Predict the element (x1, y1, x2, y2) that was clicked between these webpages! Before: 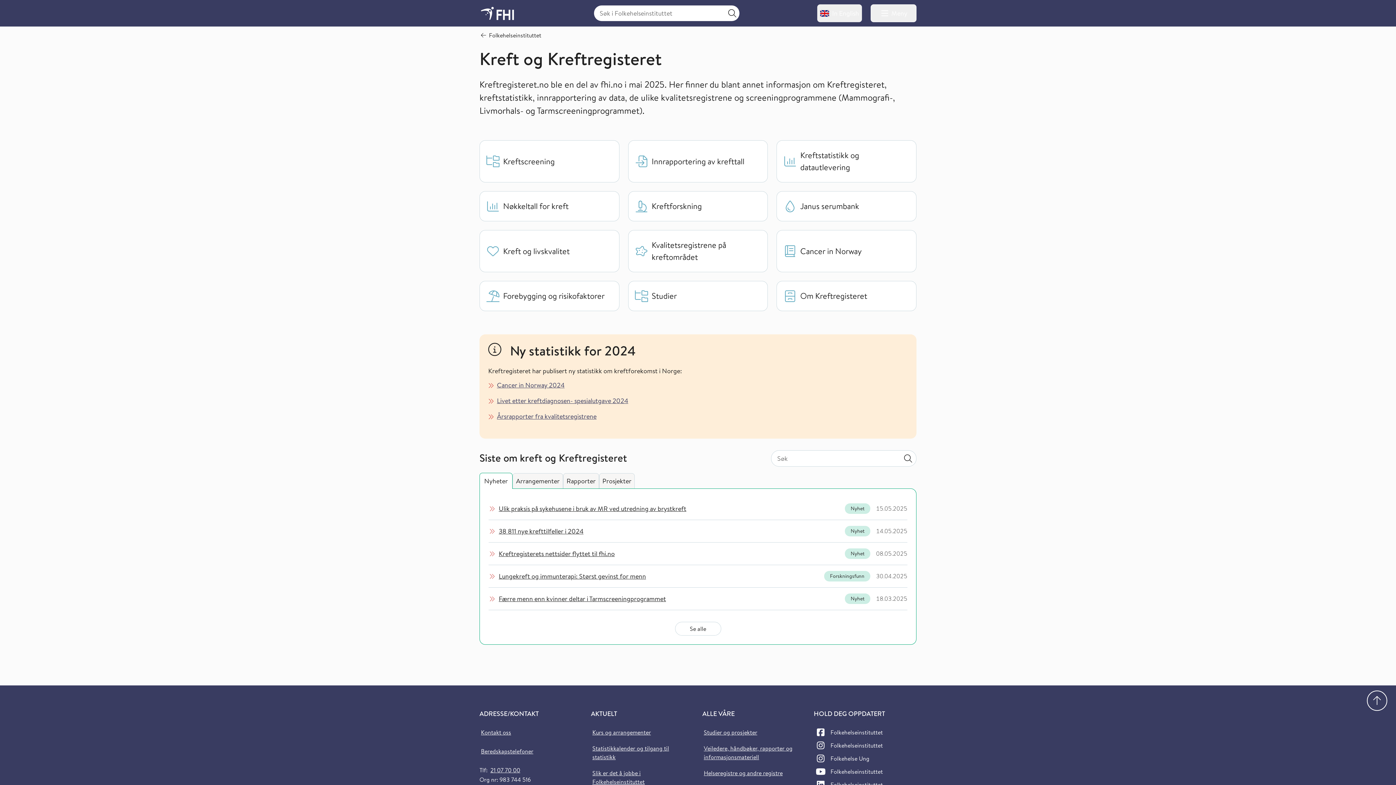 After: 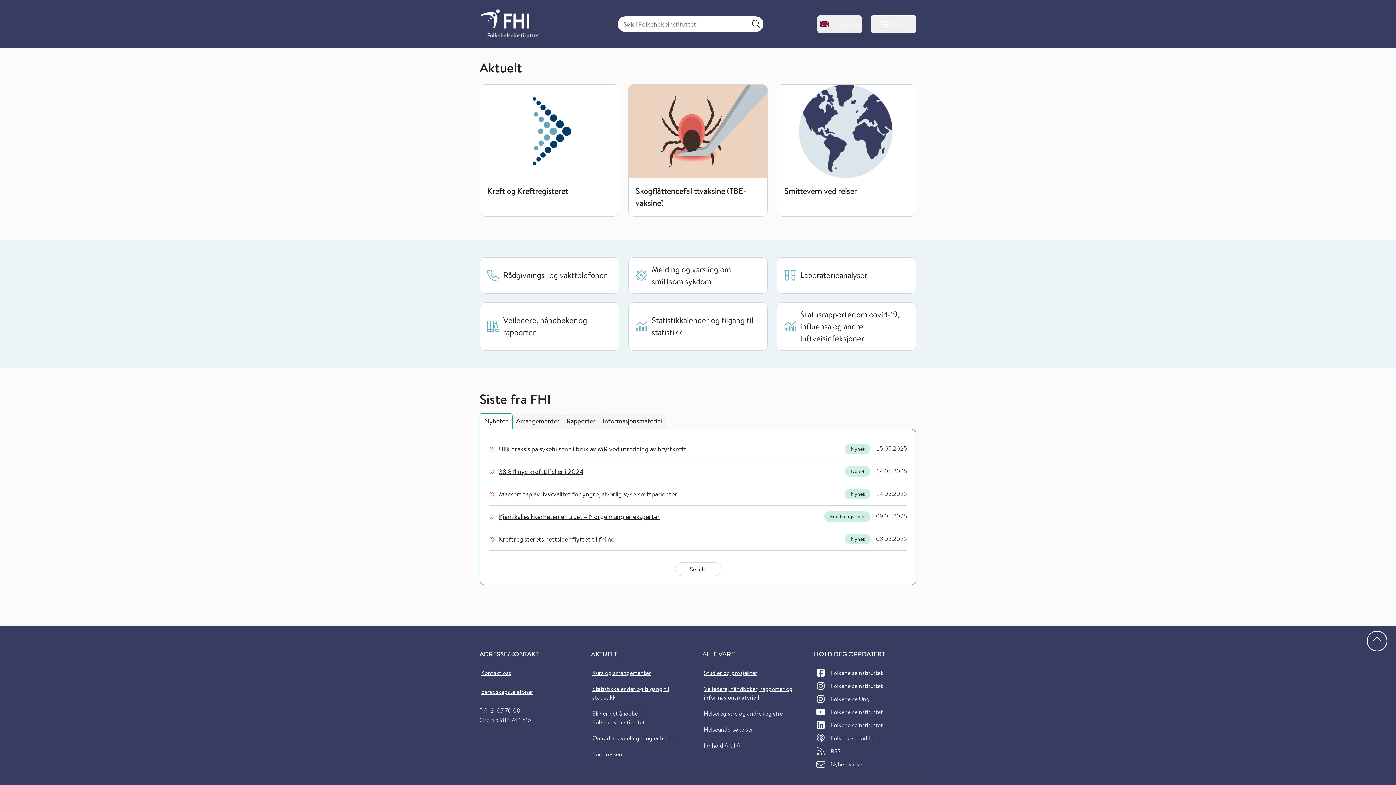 Action: bbox: (479, 29, 542, 40) label: Folkehelseinstituttet